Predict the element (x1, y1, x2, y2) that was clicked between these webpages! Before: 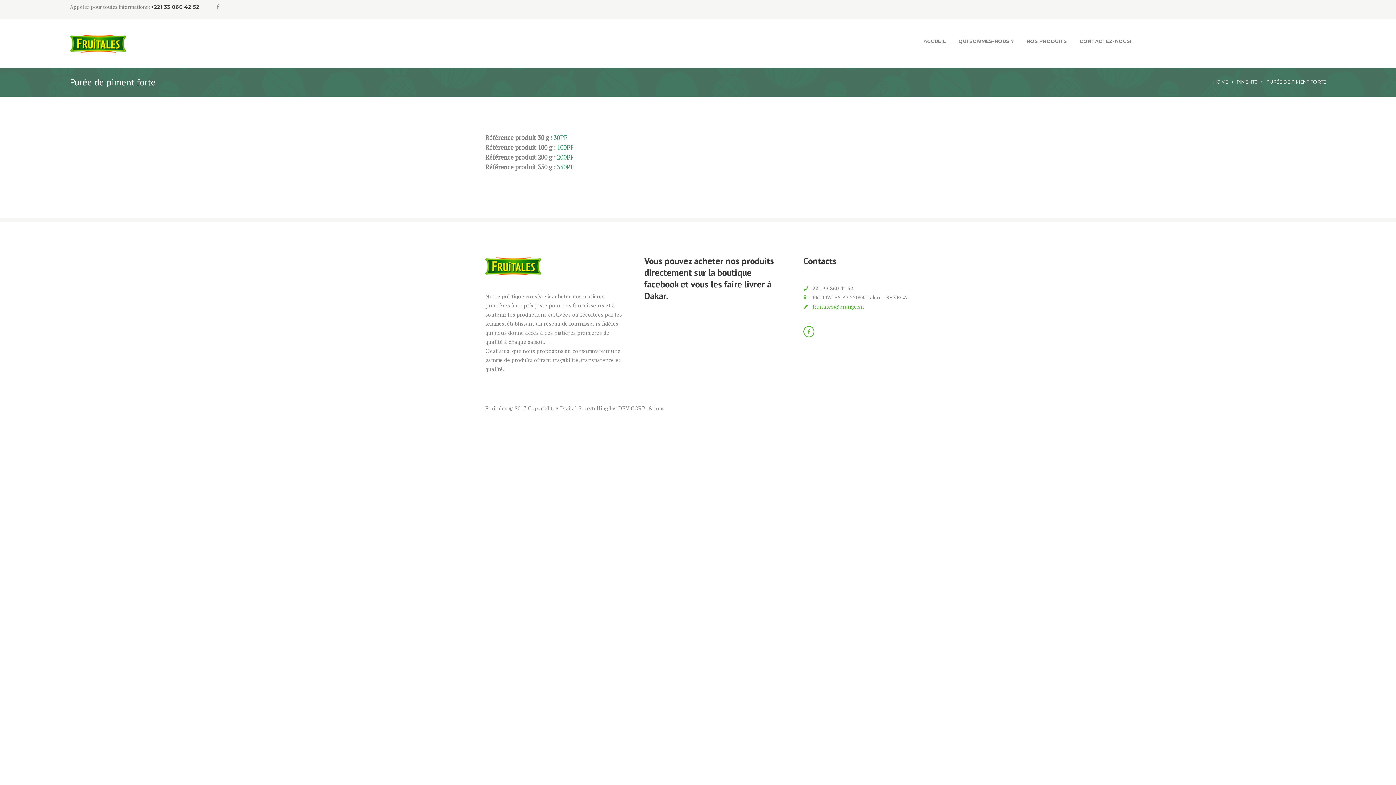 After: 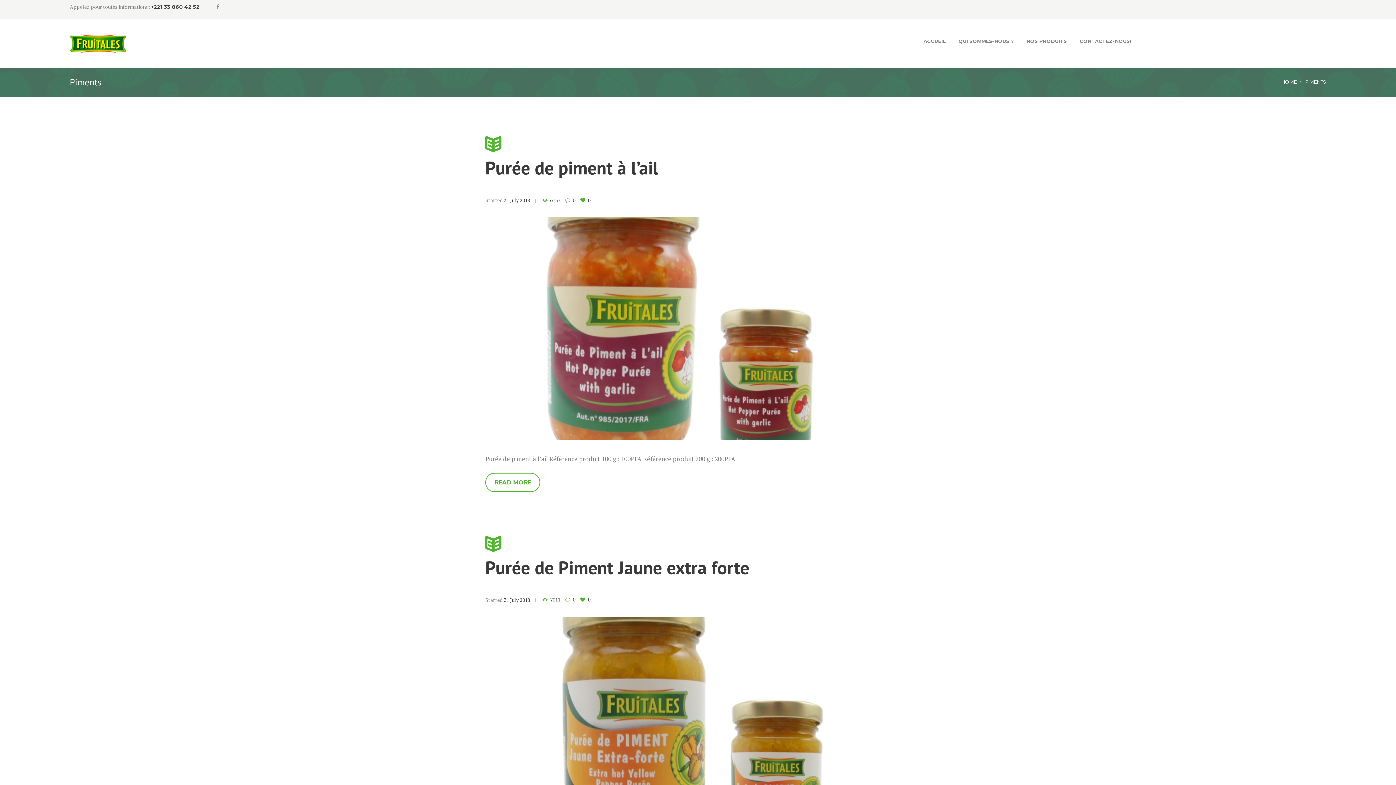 Action: bbox: (1237, 78, 1258, 85) label: PIMENTS